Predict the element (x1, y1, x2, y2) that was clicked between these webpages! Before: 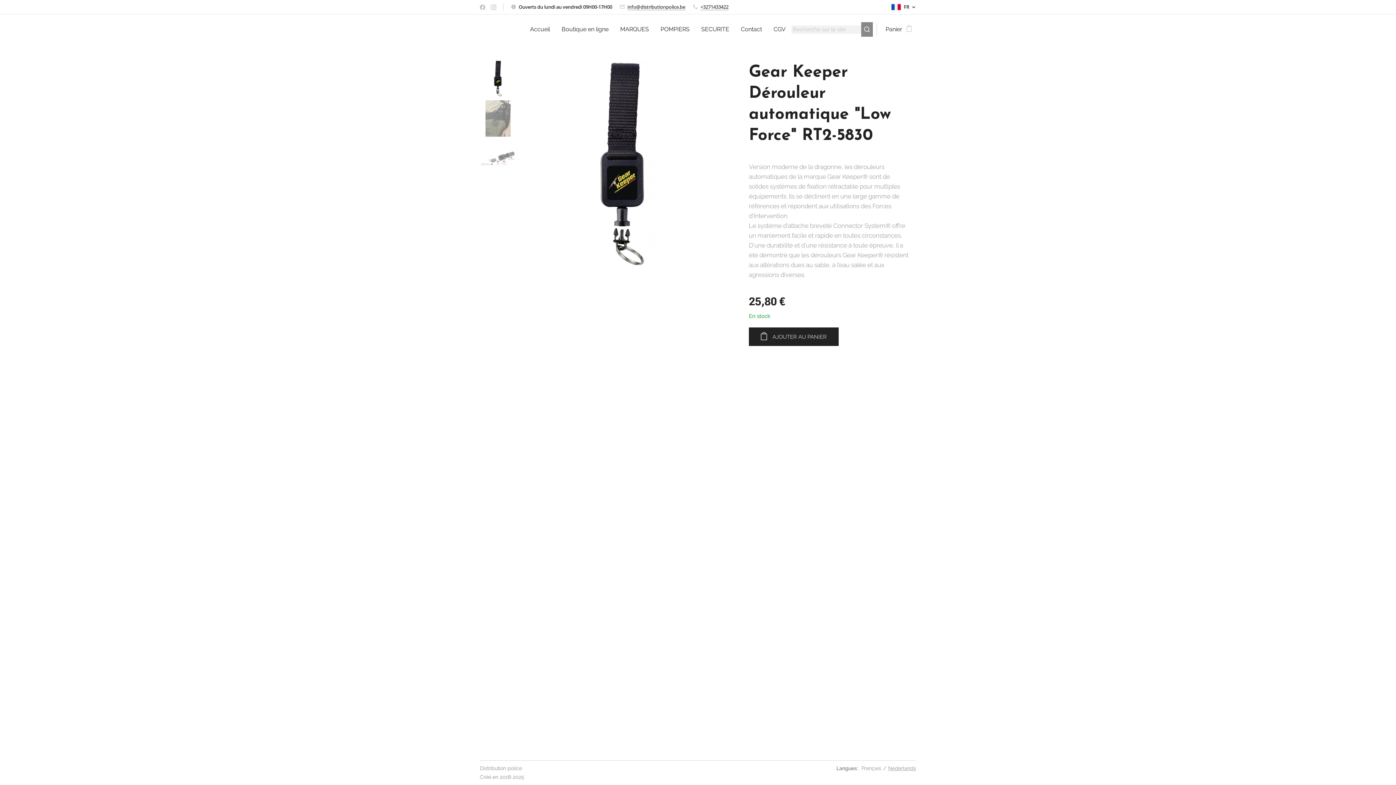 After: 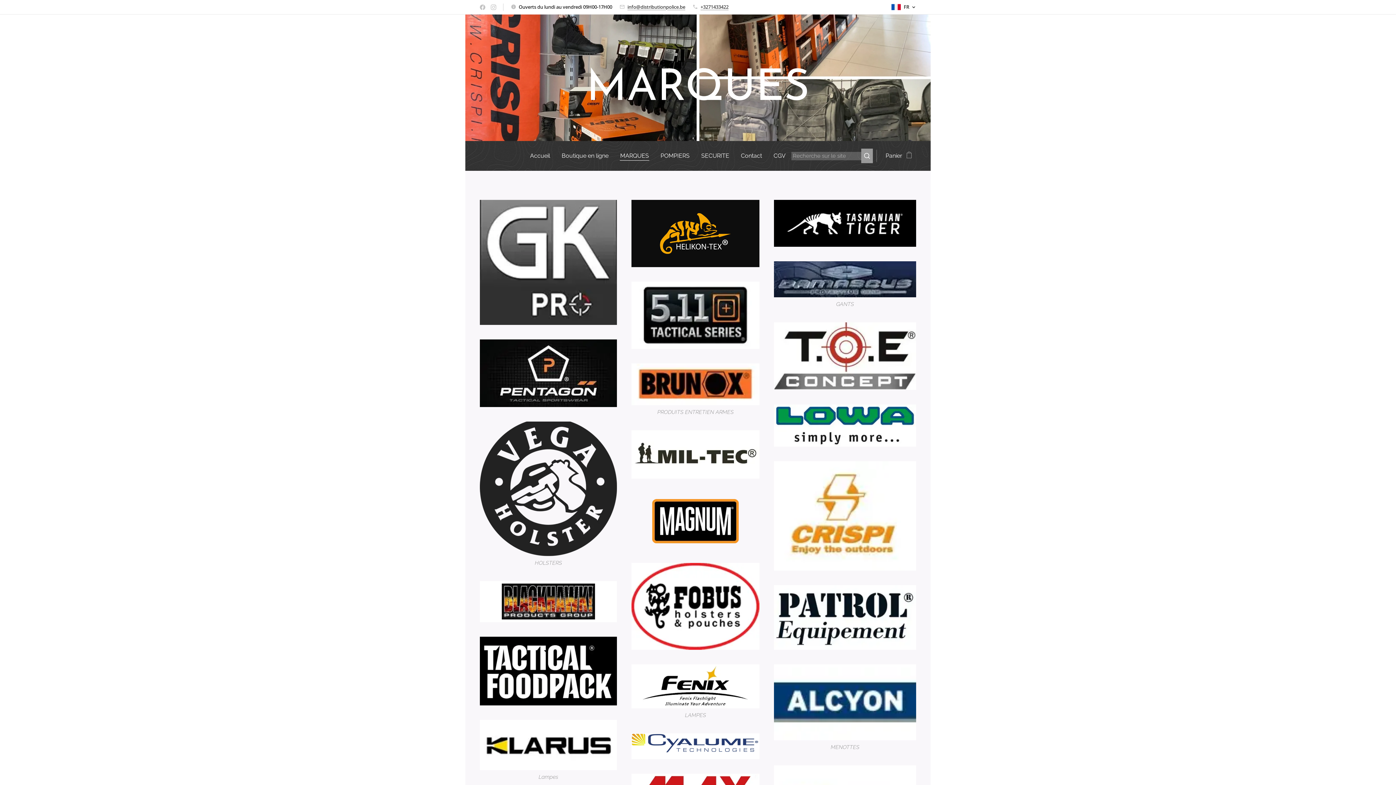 Action: label: MARQUES bbox: (614, 20, 654, 38)